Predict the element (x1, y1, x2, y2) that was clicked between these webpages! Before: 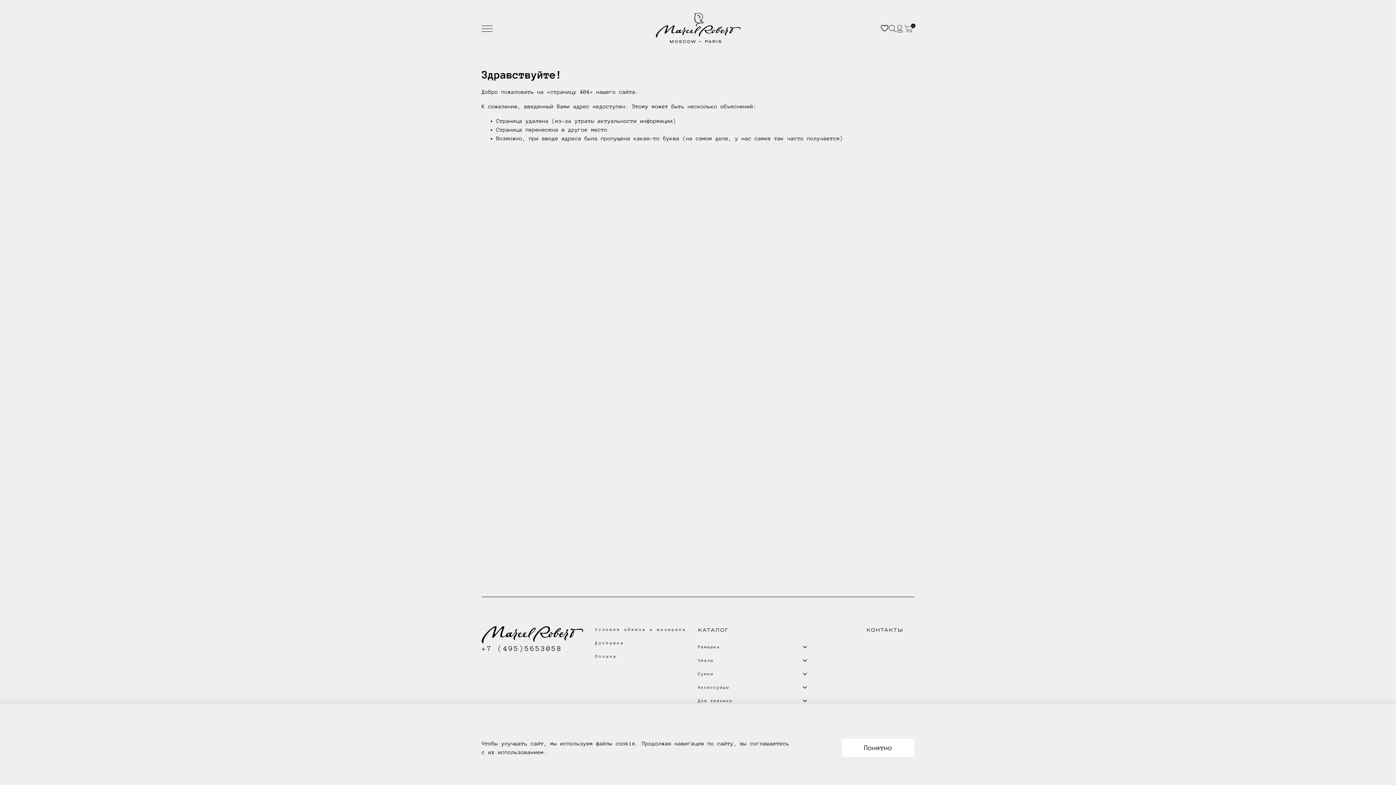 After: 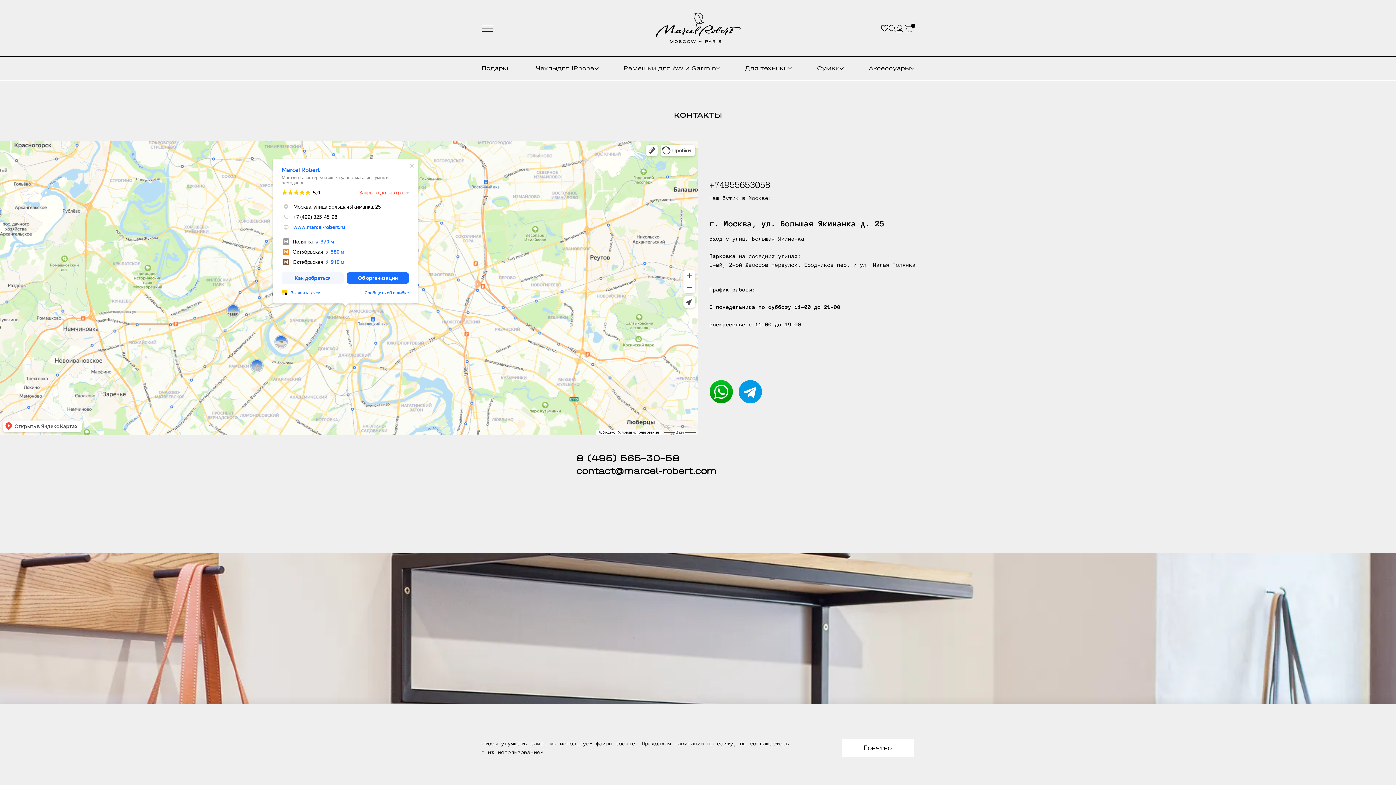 Action: bbox: (866, 626, 903, 634) label: КОНТАКТЫ